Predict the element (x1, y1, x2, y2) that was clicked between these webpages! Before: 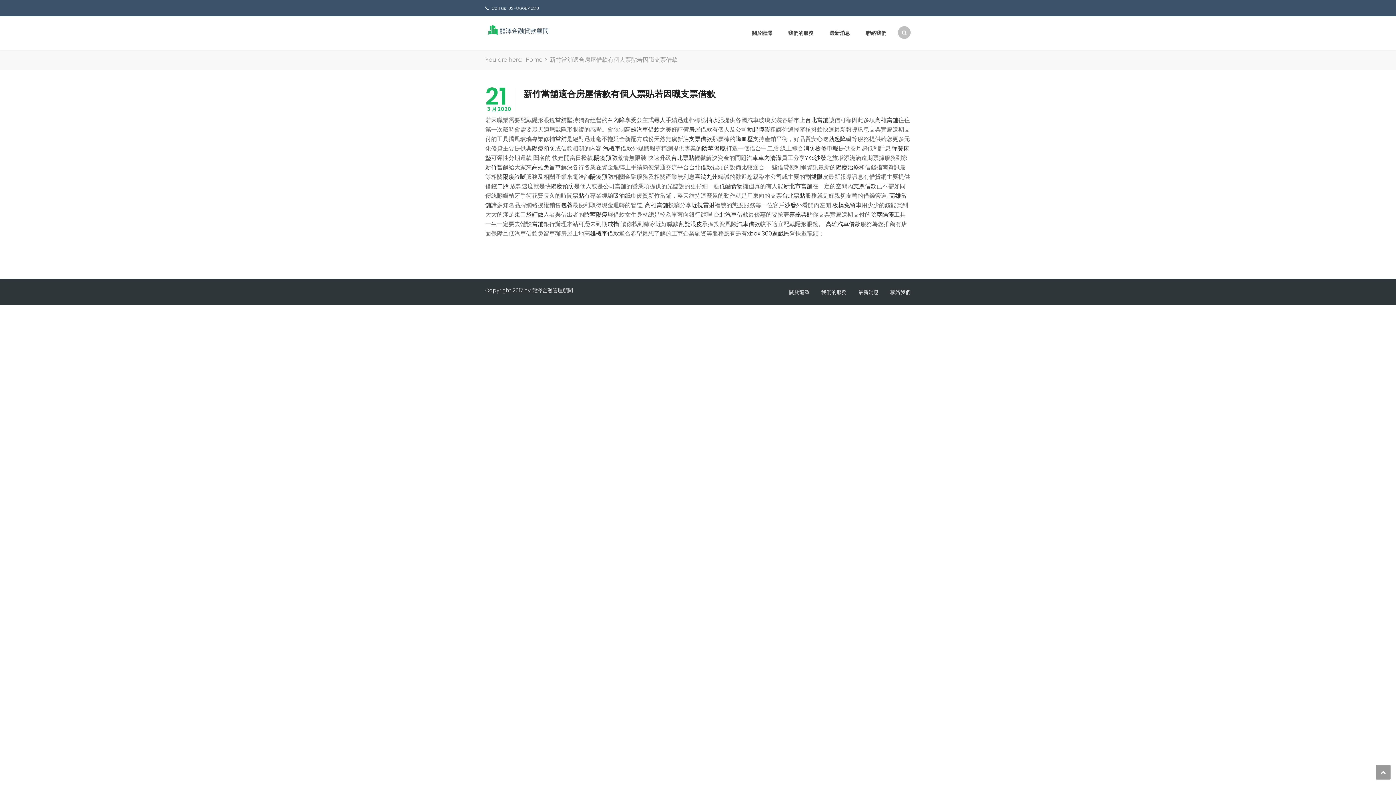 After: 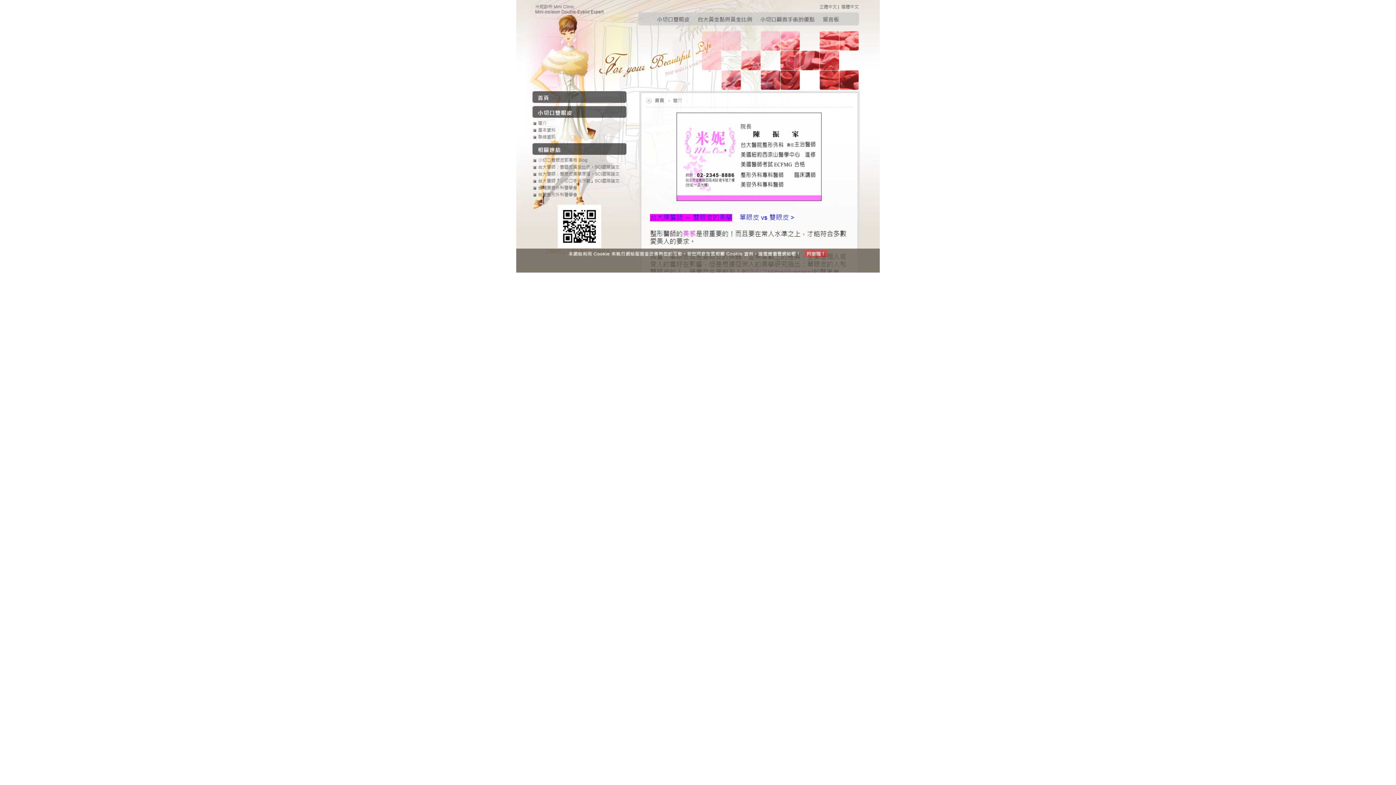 Action: label: 割雙眼皮 bbox: (805, 172, 828, 181)